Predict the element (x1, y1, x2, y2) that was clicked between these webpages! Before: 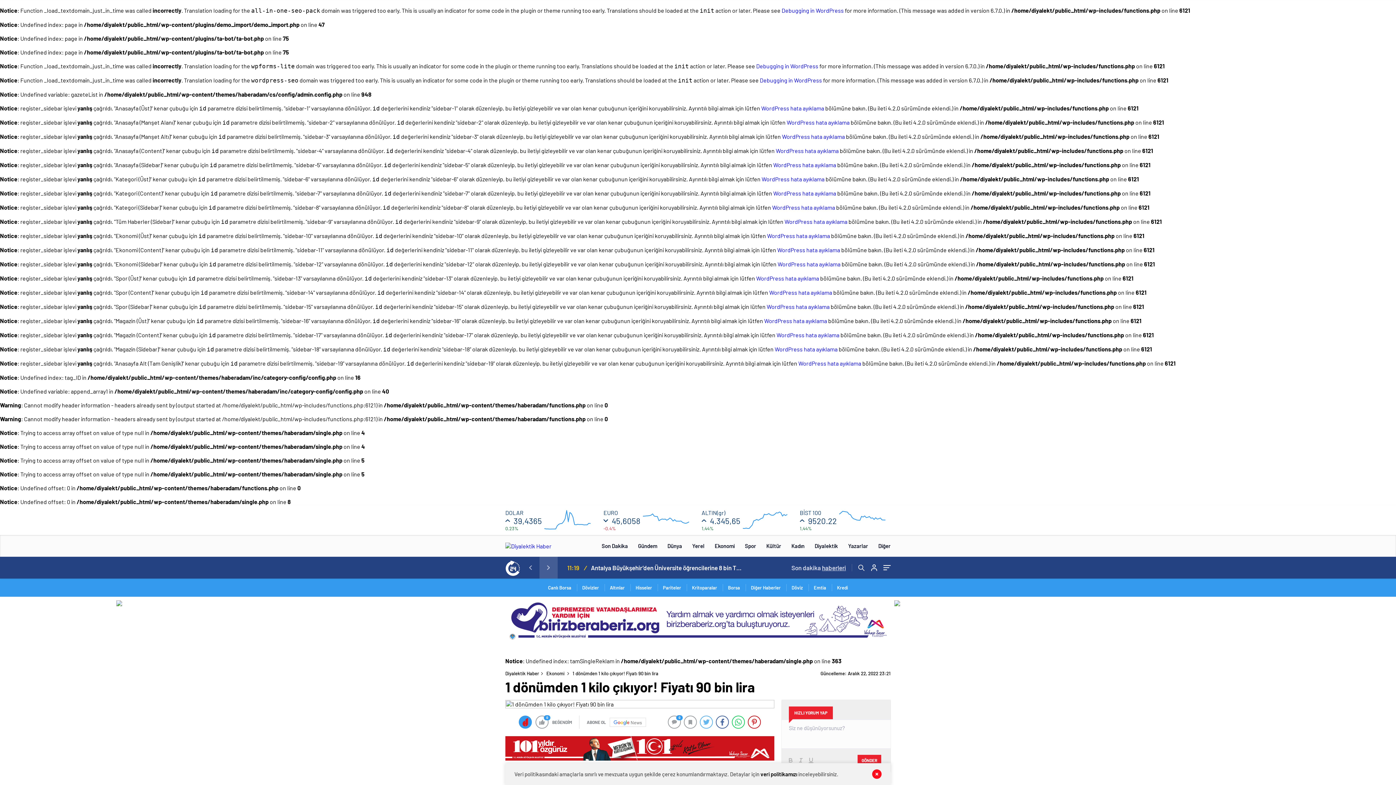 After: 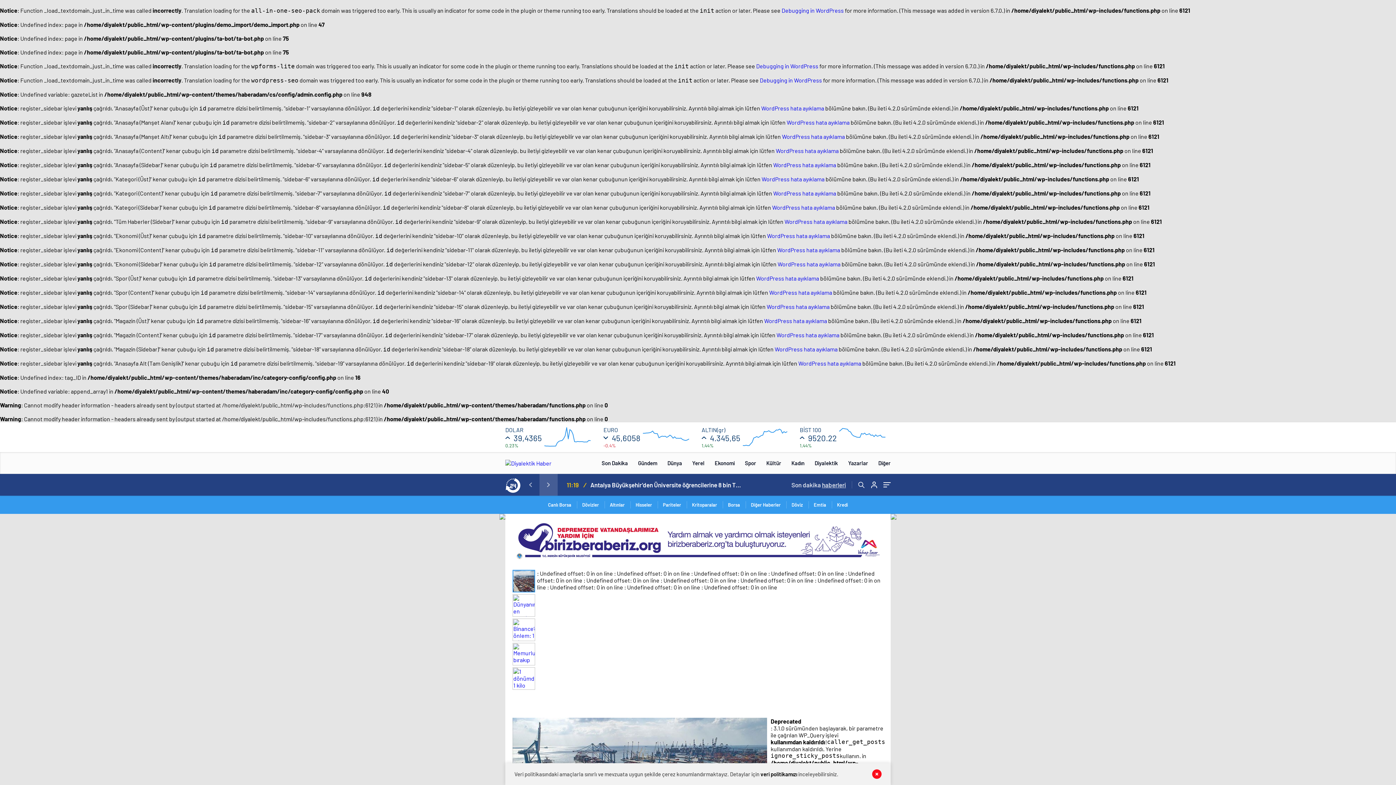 Action: bbox: (709, 535, 740, 557) label: Ekonomi